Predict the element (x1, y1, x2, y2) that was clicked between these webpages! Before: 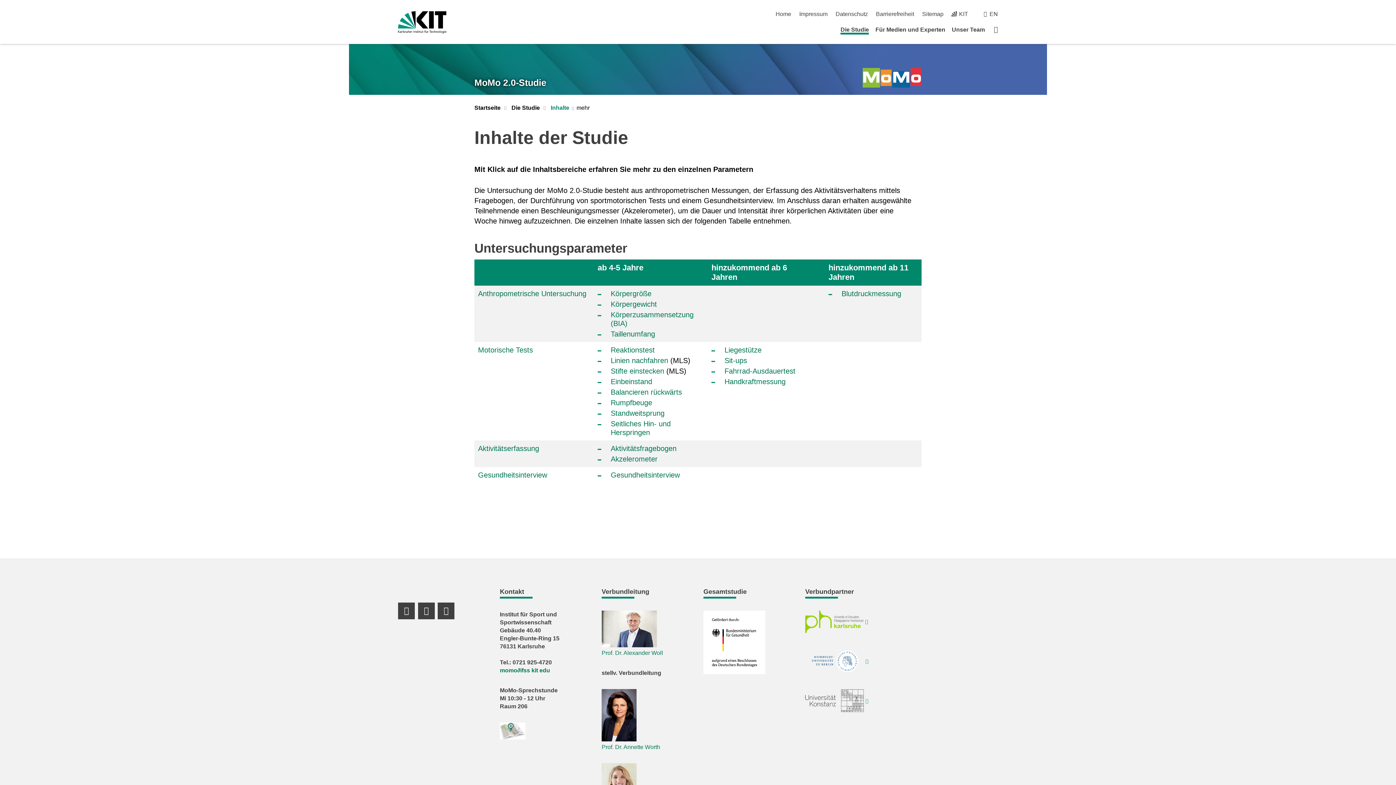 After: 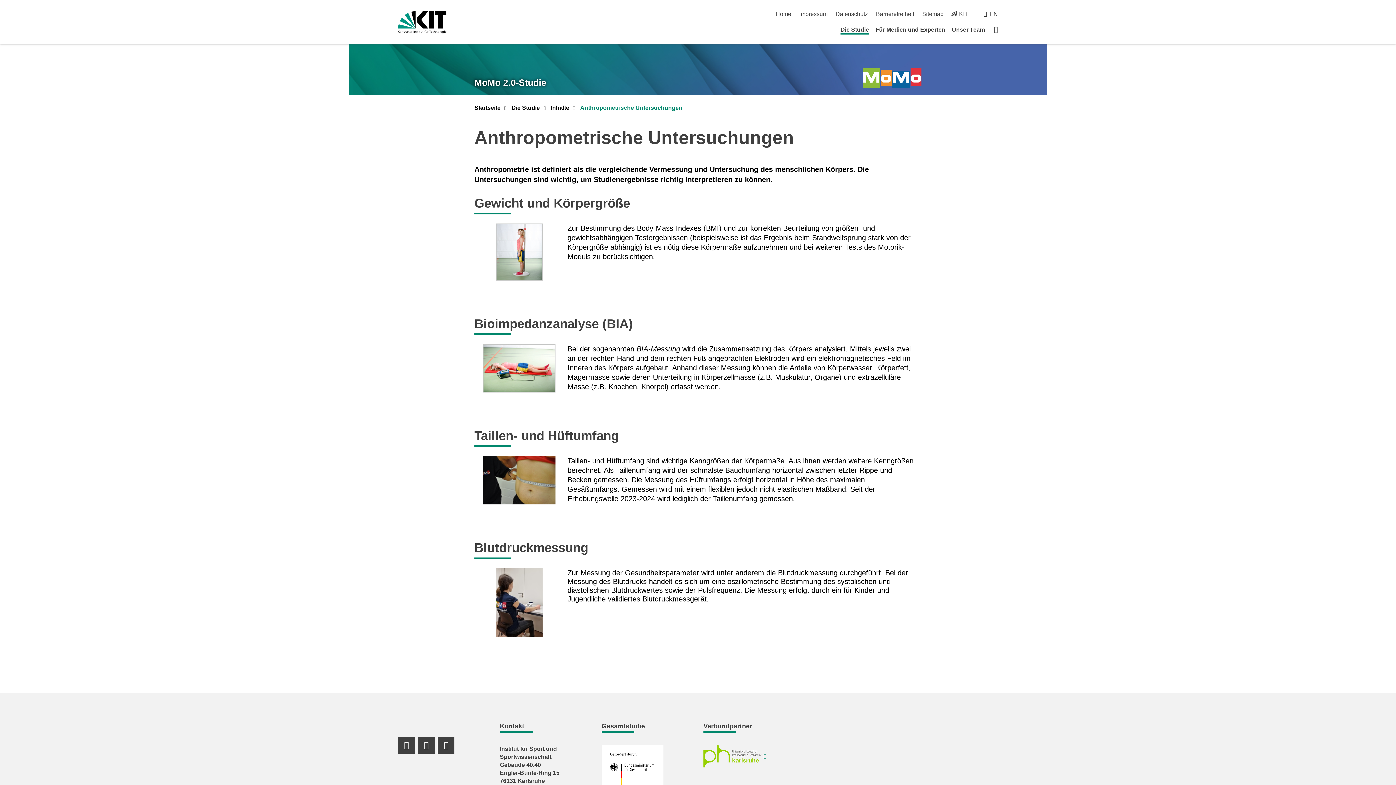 Action: label: Anthropometrische Untersuchung bbox: (478, 289, 586, 297)